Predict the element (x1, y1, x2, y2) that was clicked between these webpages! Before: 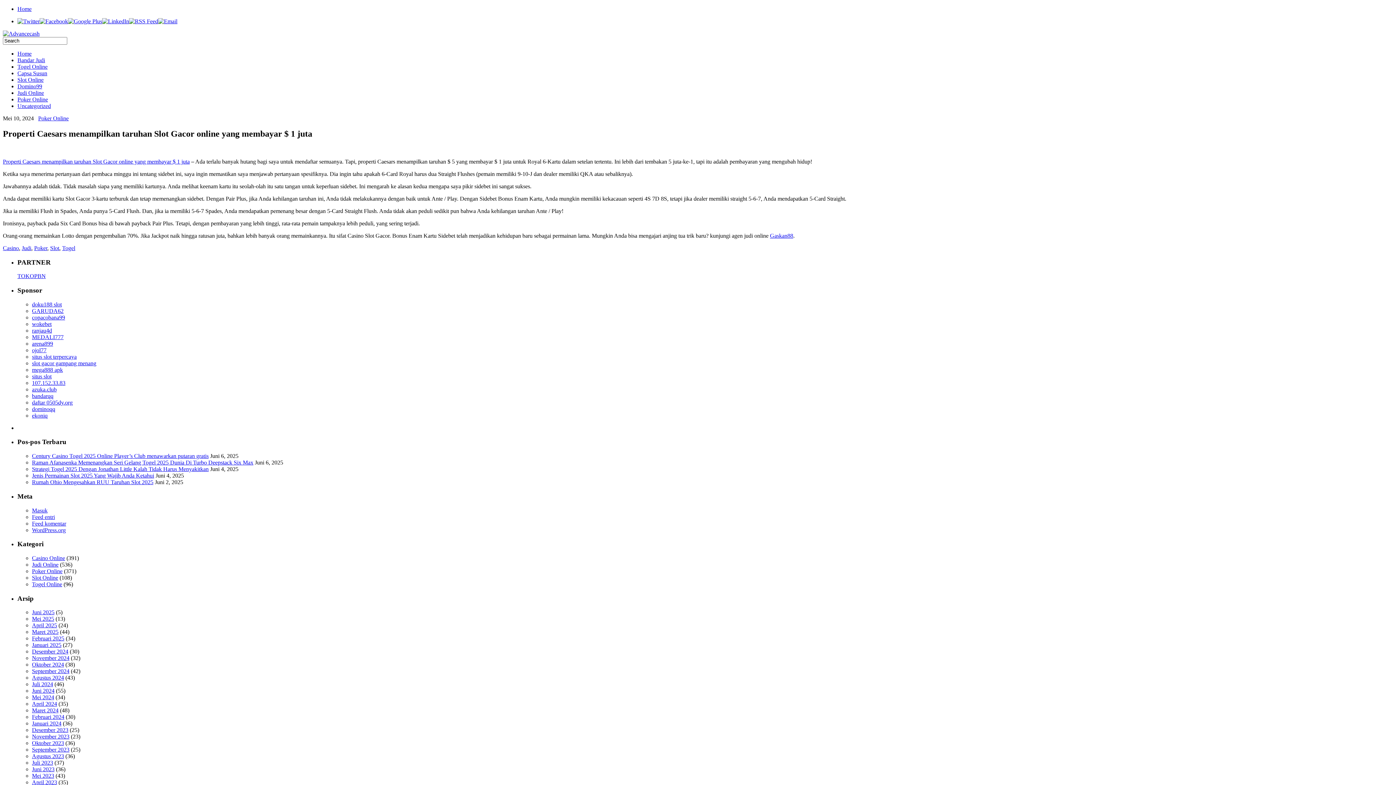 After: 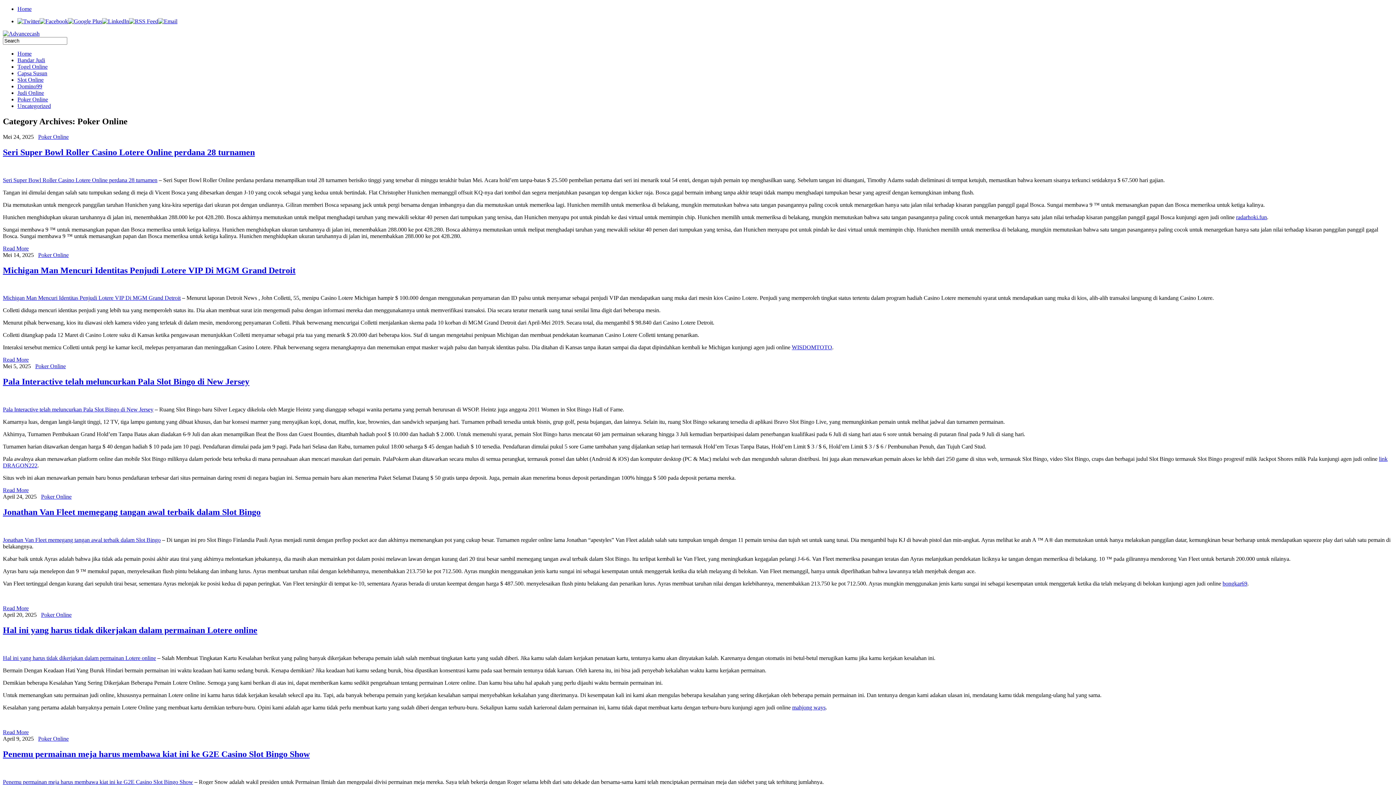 Action: bbox: (32, 568, 62, 574) label: Poker Online